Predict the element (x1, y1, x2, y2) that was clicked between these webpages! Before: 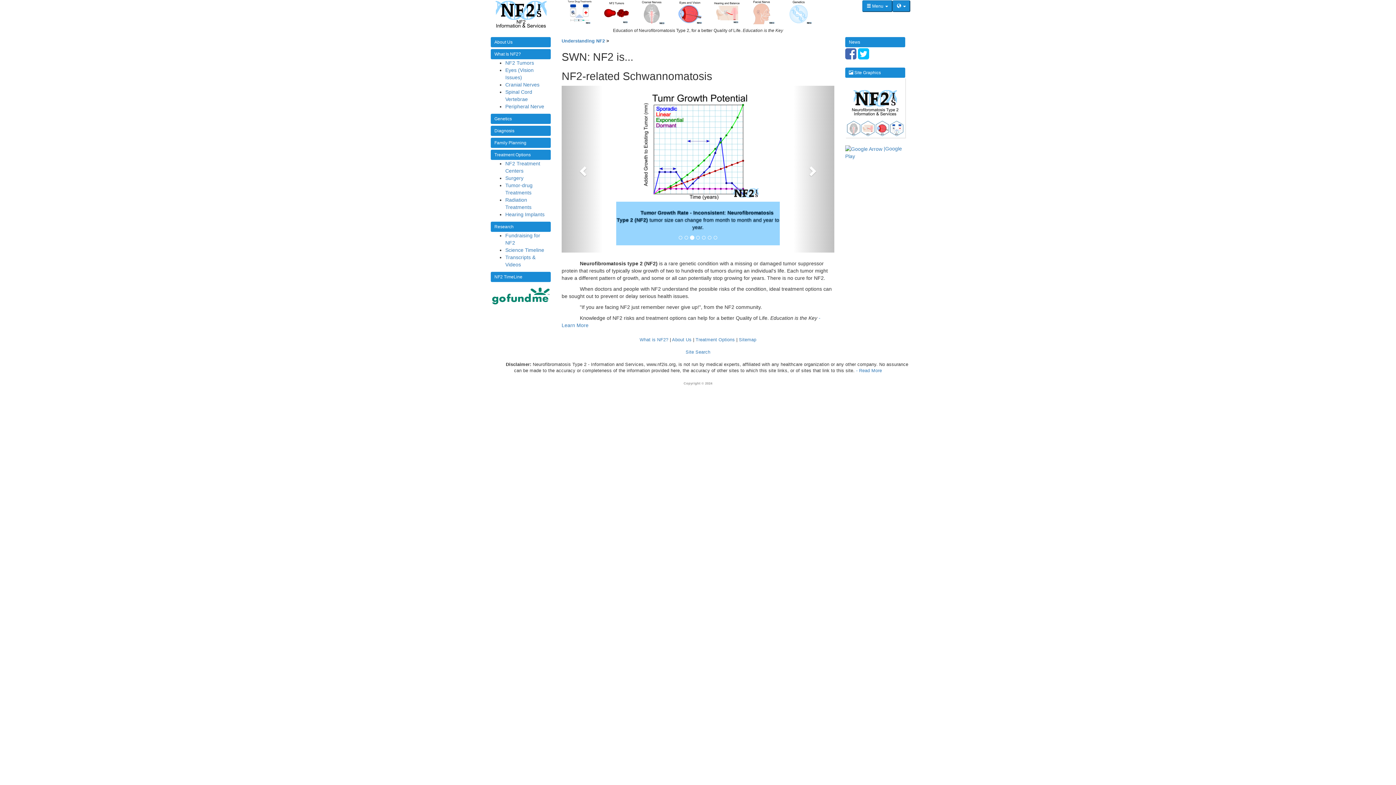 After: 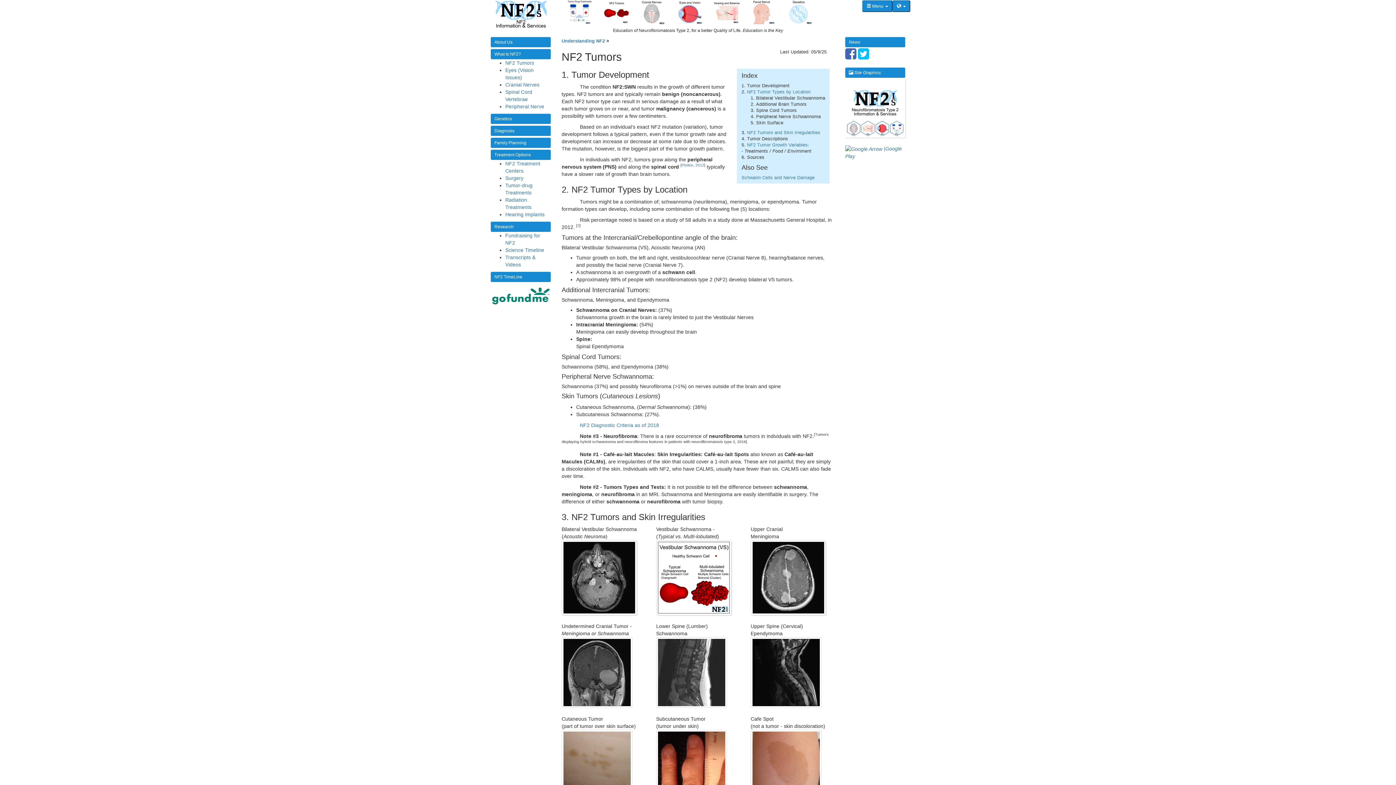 Action: label:   bbox: (598, 9, 635, 14)